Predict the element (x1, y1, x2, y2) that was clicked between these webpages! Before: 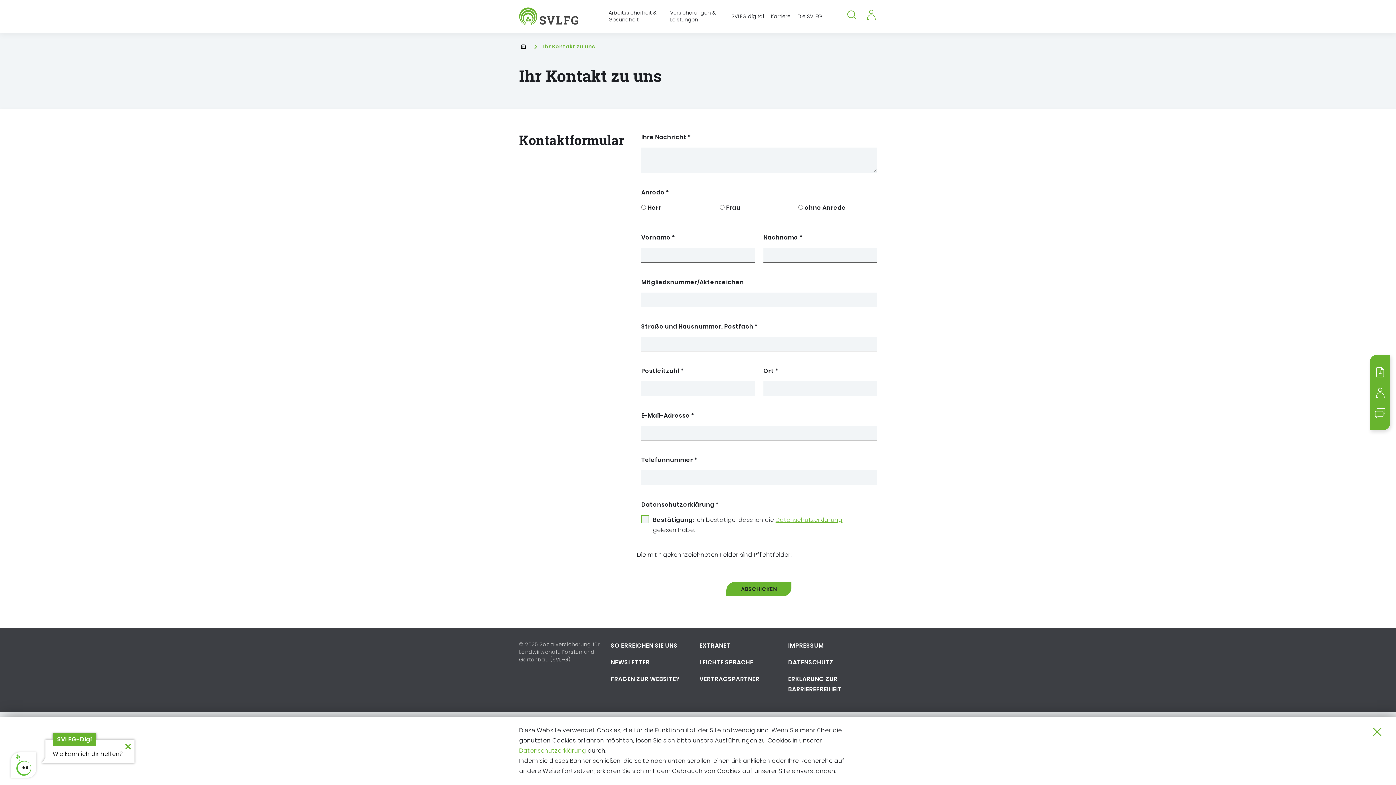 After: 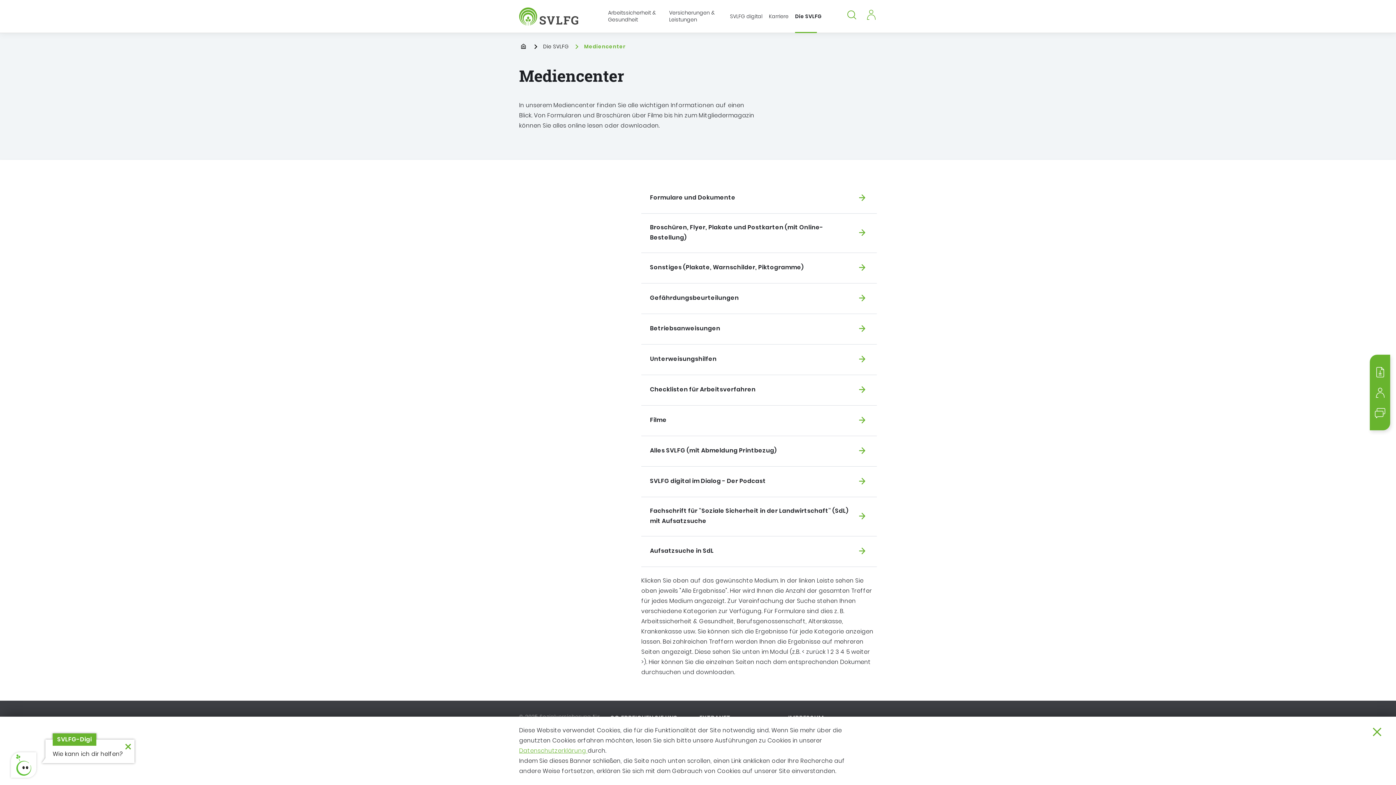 Action: bbox: (1370, 362, 1390, 382) label: Mediencenter / Vordrucke